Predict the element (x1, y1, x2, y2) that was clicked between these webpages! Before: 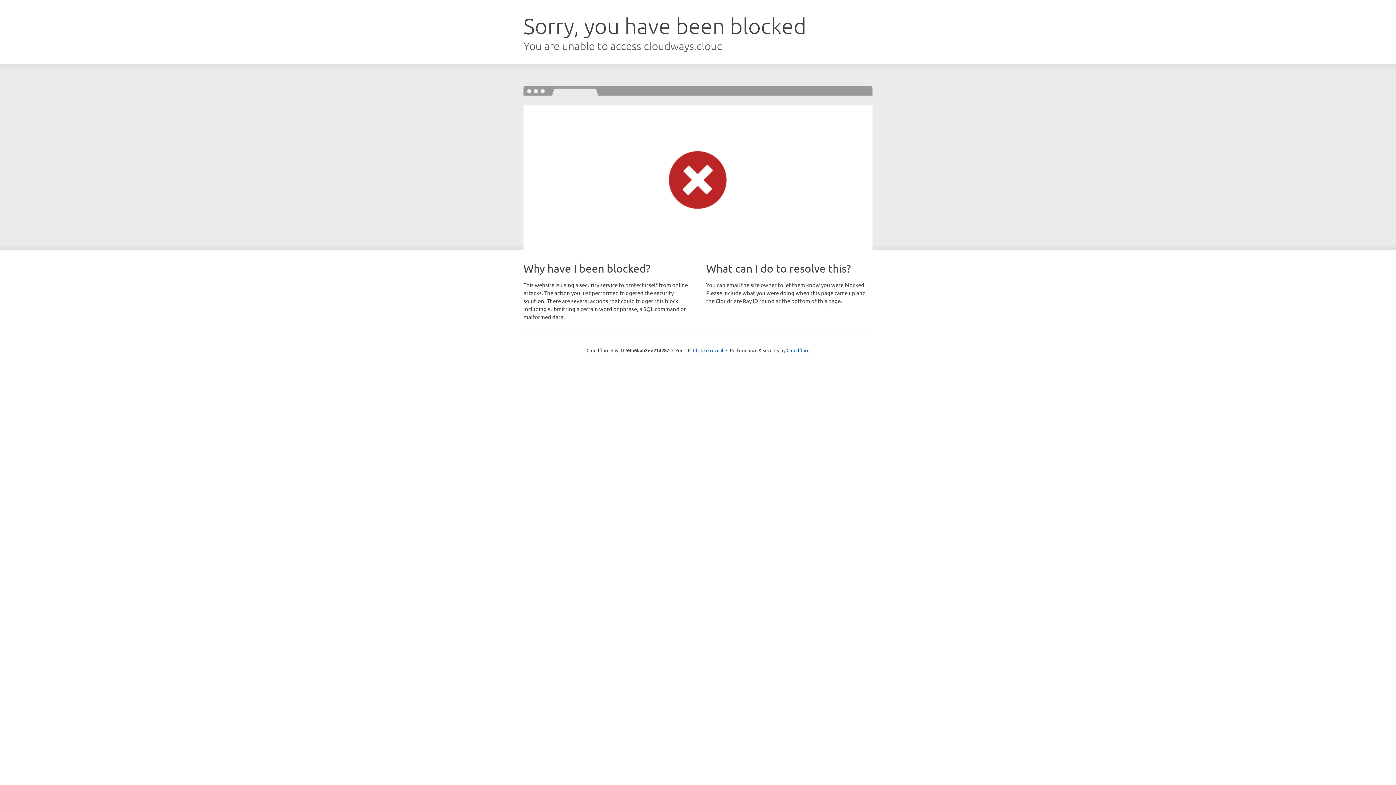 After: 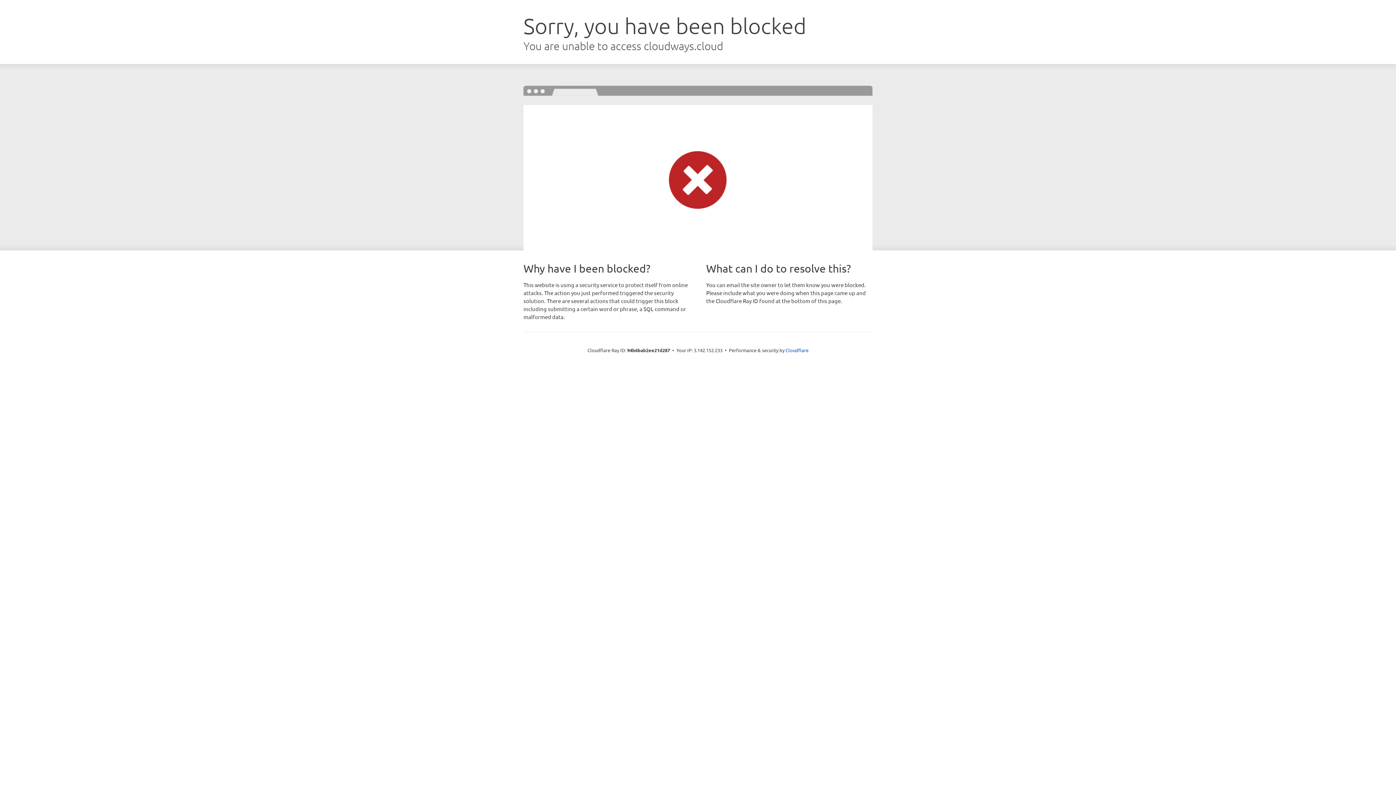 Action: label: Click to reveal bbox: (693, 346, 723, 353)